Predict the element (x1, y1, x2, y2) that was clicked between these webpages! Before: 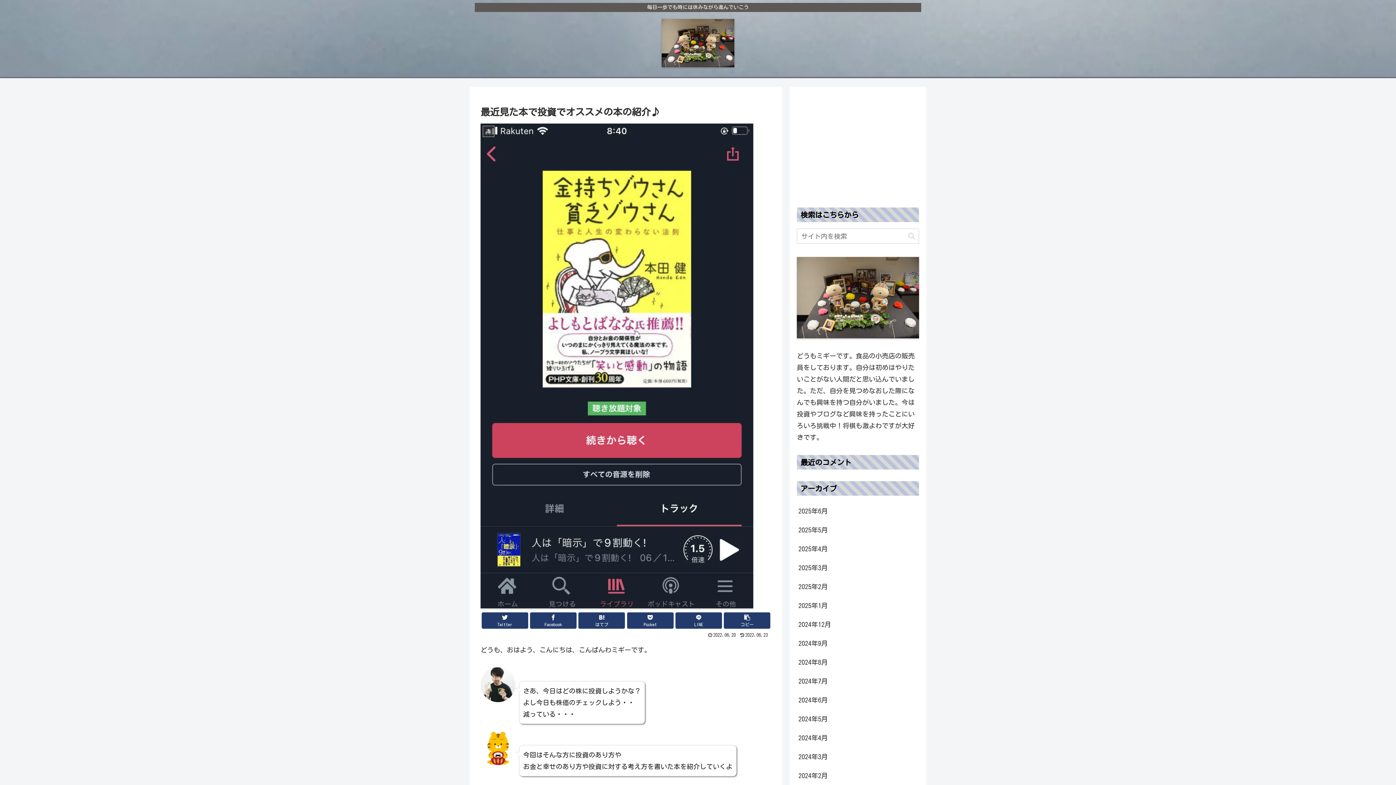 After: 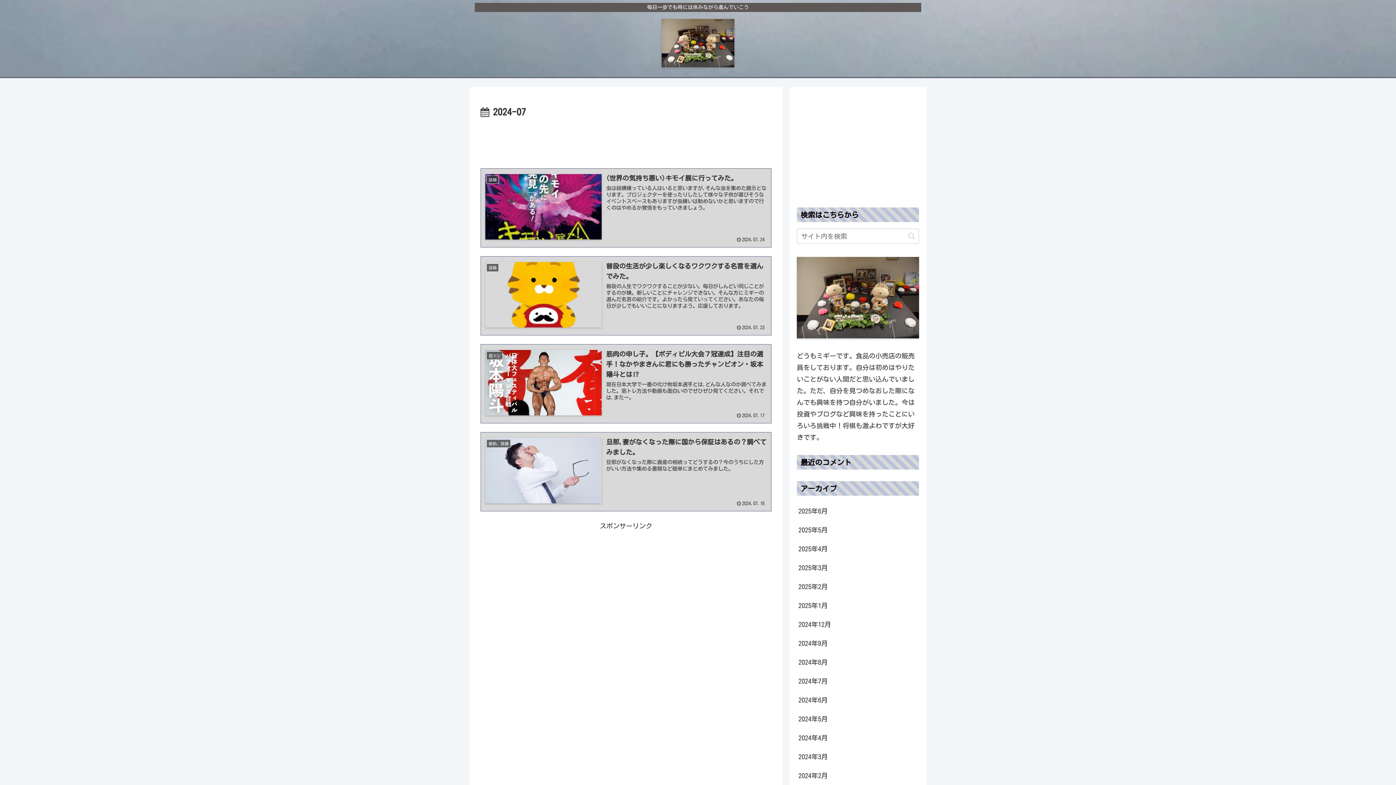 Action: bbox: (797, 672, 919, 690) label: 2024年7月